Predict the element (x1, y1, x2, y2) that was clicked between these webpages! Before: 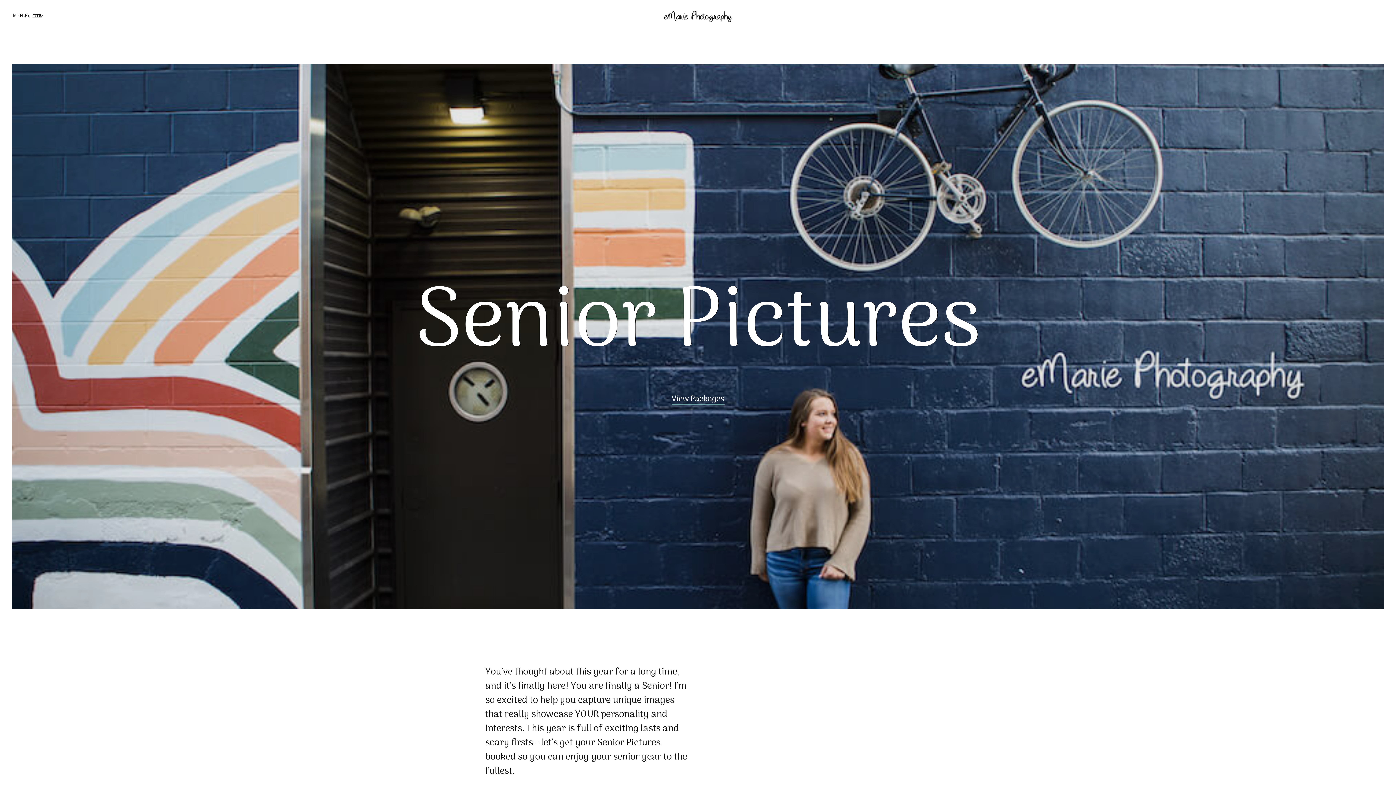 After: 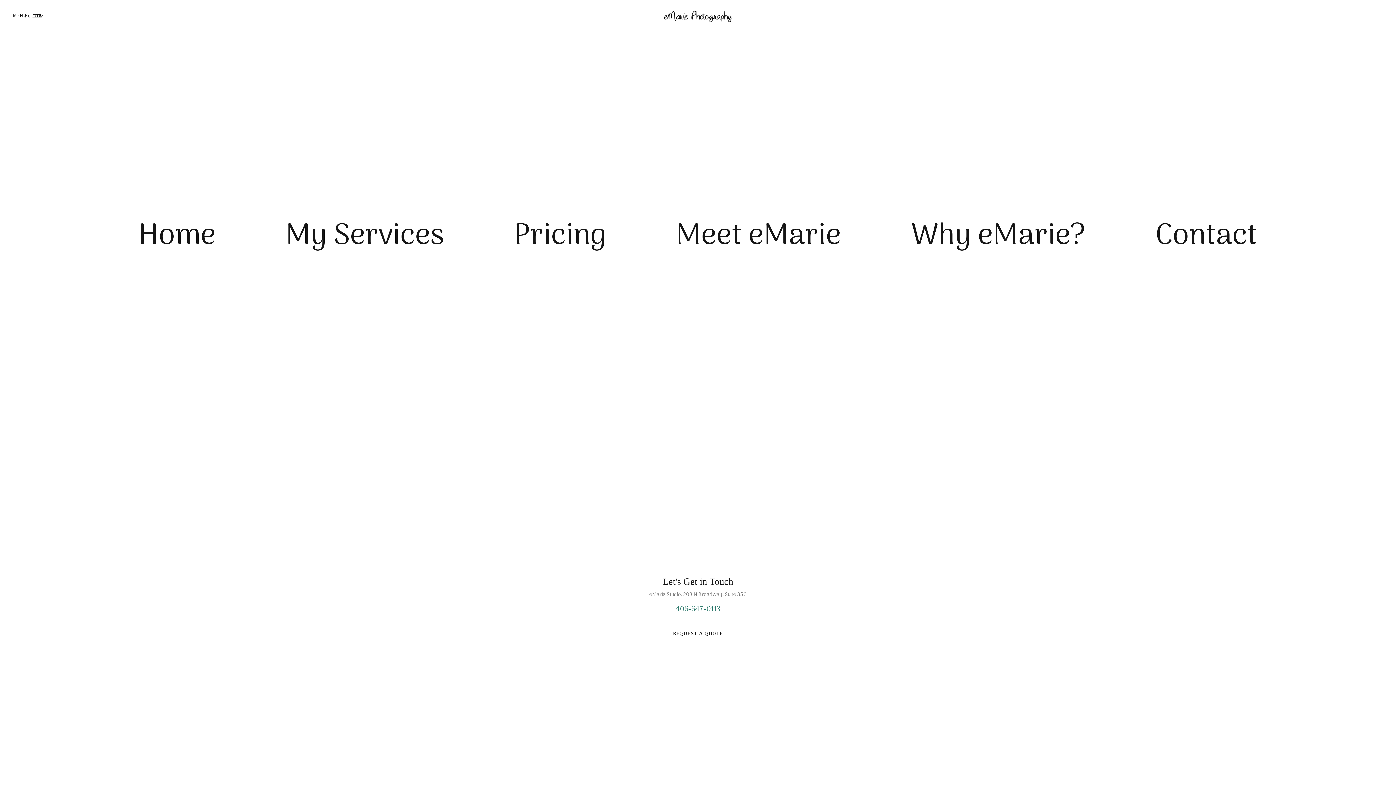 Action: label: menu bbox: (7, 5, 46, 26)